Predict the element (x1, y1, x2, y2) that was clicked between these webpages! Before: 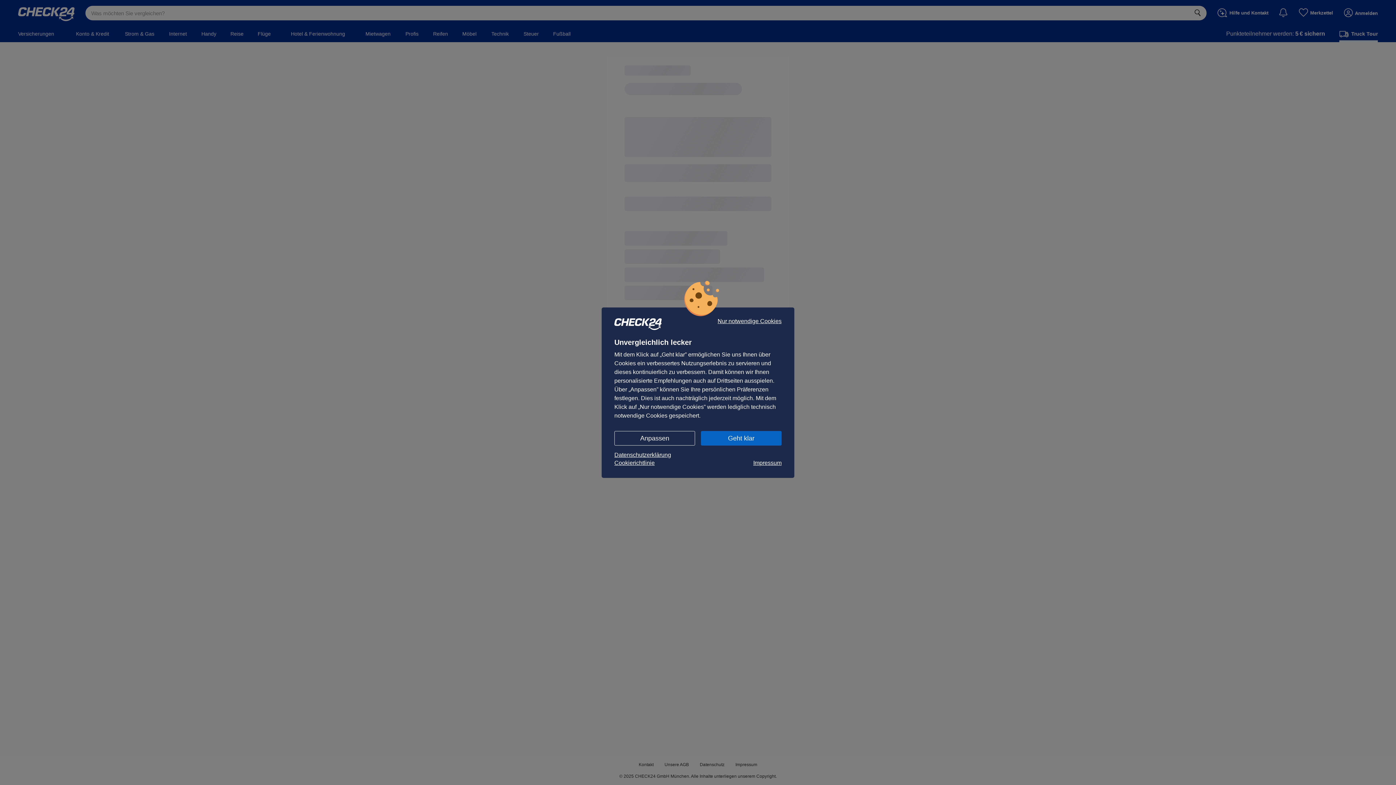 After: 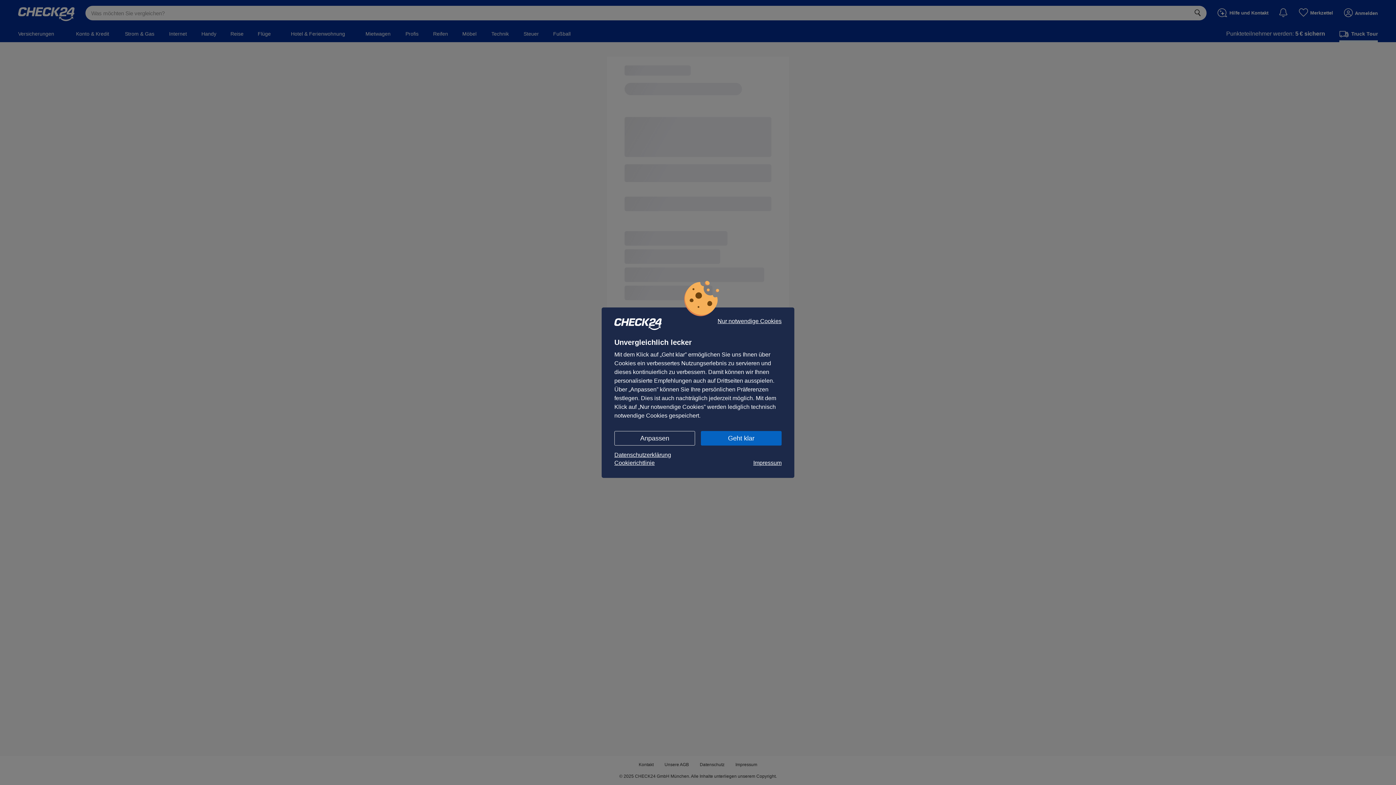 Action: label: Datenschutzerklärung bbox: (614, 451, 781, 459)